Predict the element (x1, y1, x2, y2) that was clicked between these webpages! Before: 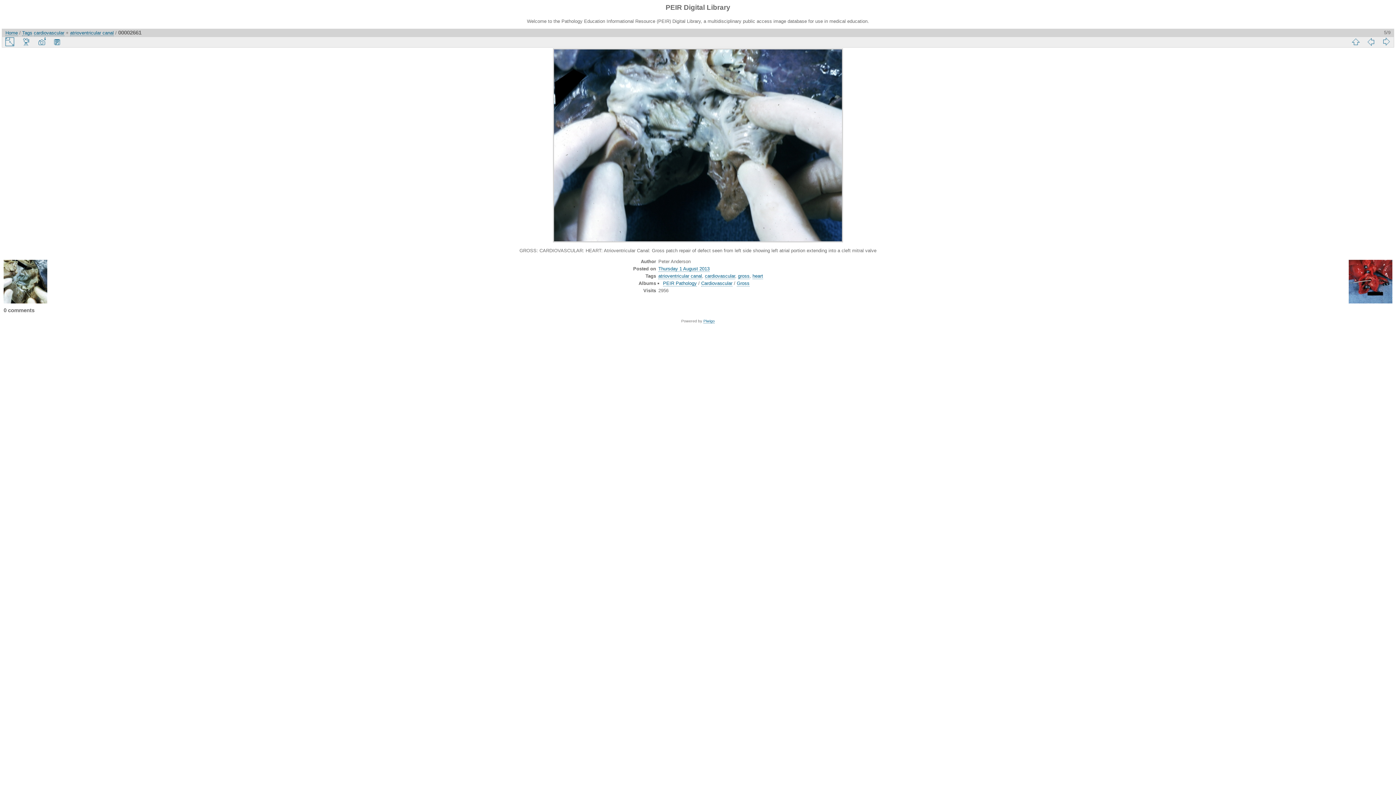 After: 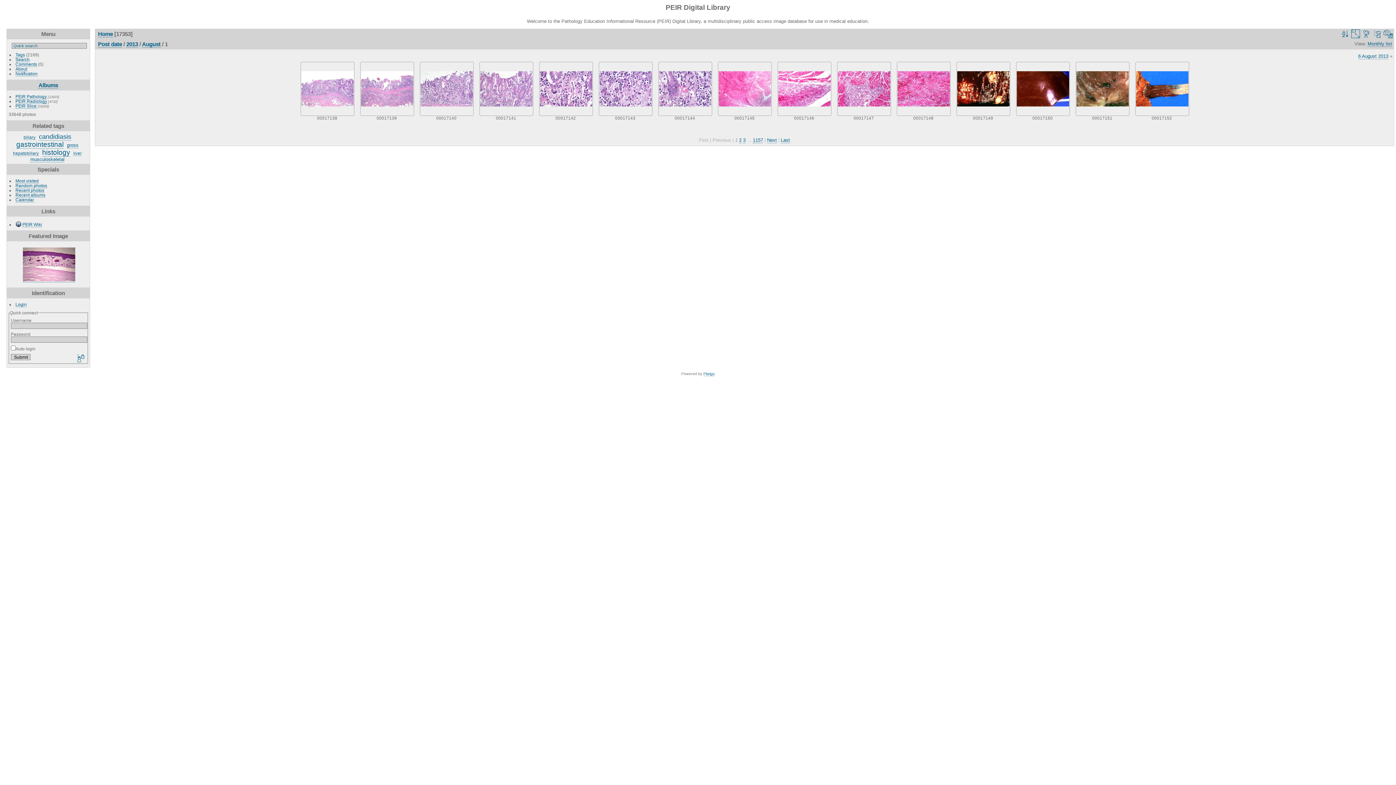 Action: label: Thursday 1 August 2013 bbox: (658, 266, 709, 272)